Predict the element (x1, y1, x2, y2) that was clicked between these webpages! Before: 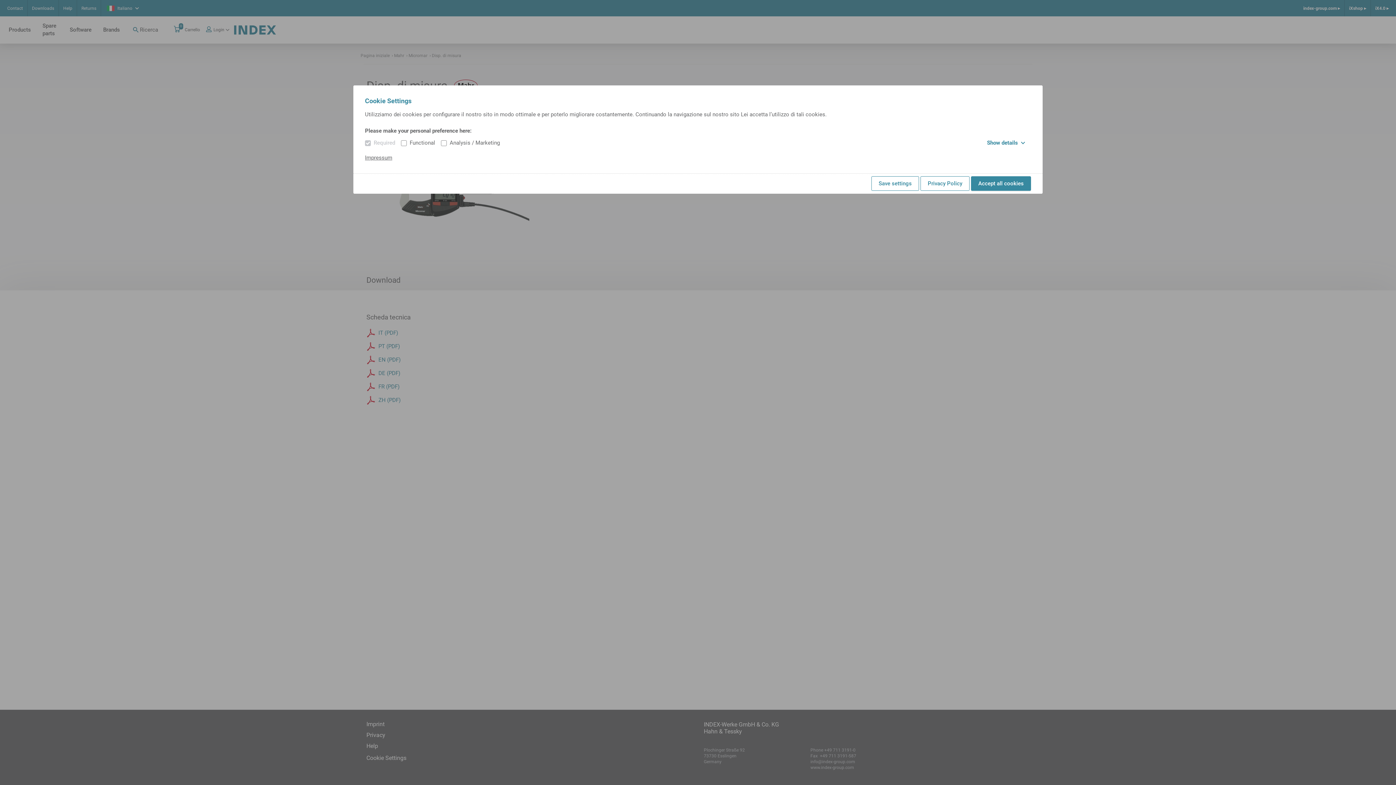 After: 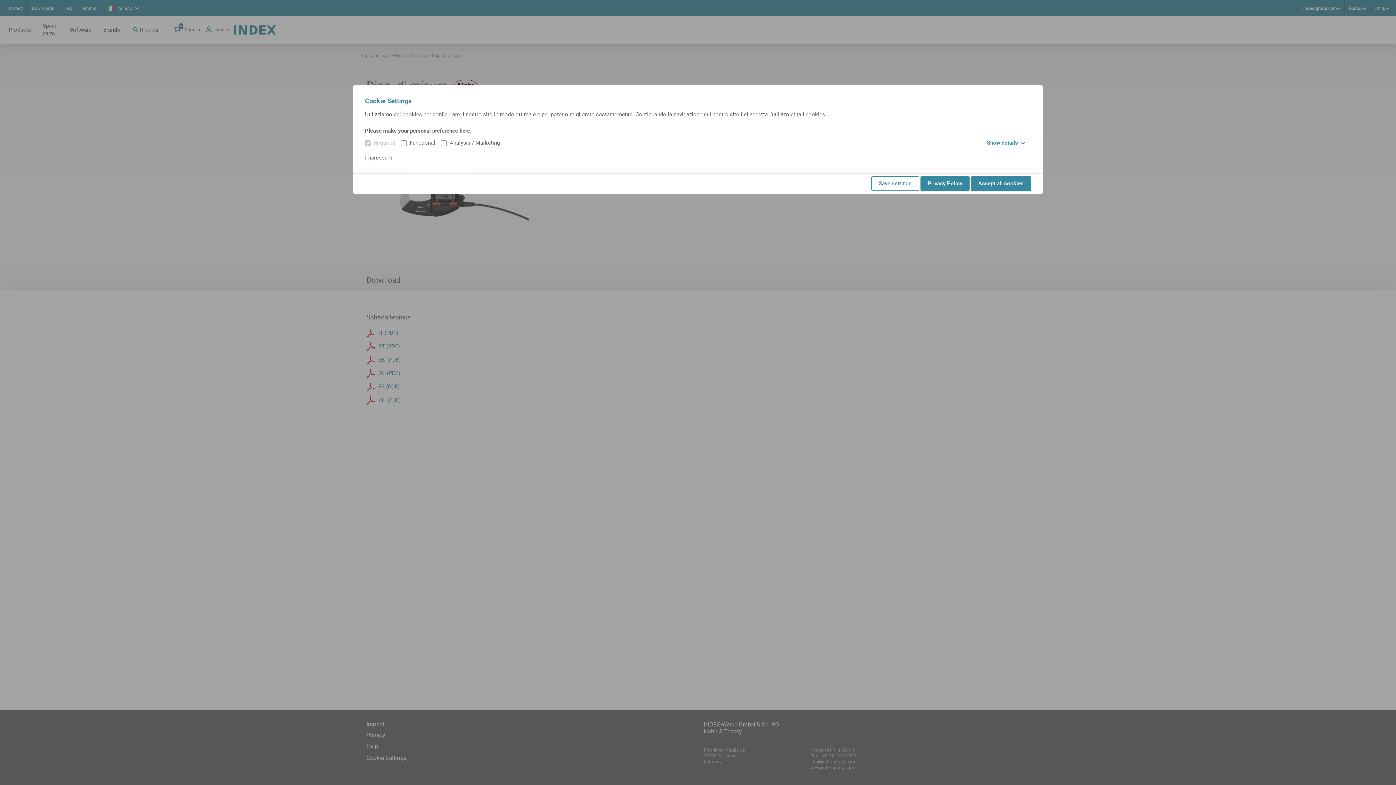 Action: bbox: (920, 176, 969, 190) label: Privacy Policy